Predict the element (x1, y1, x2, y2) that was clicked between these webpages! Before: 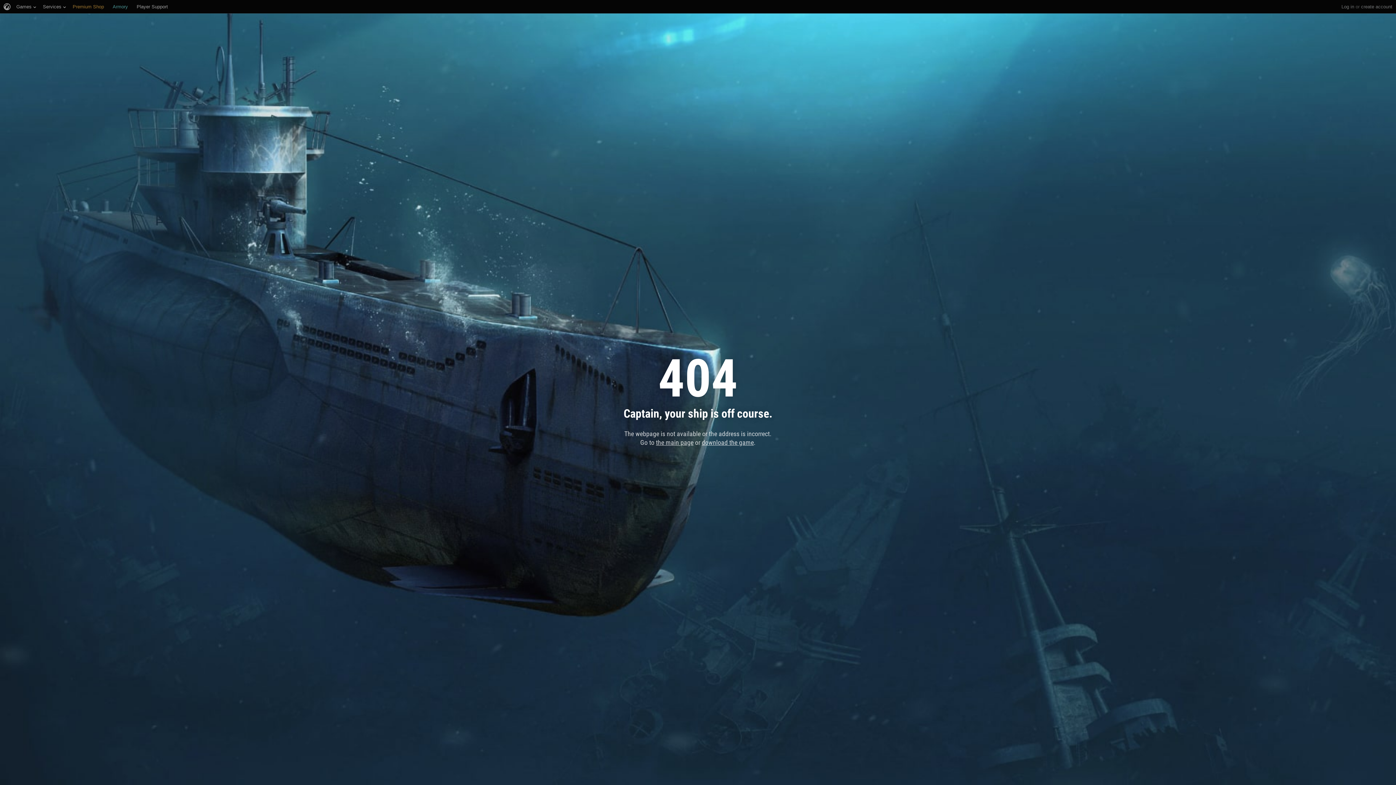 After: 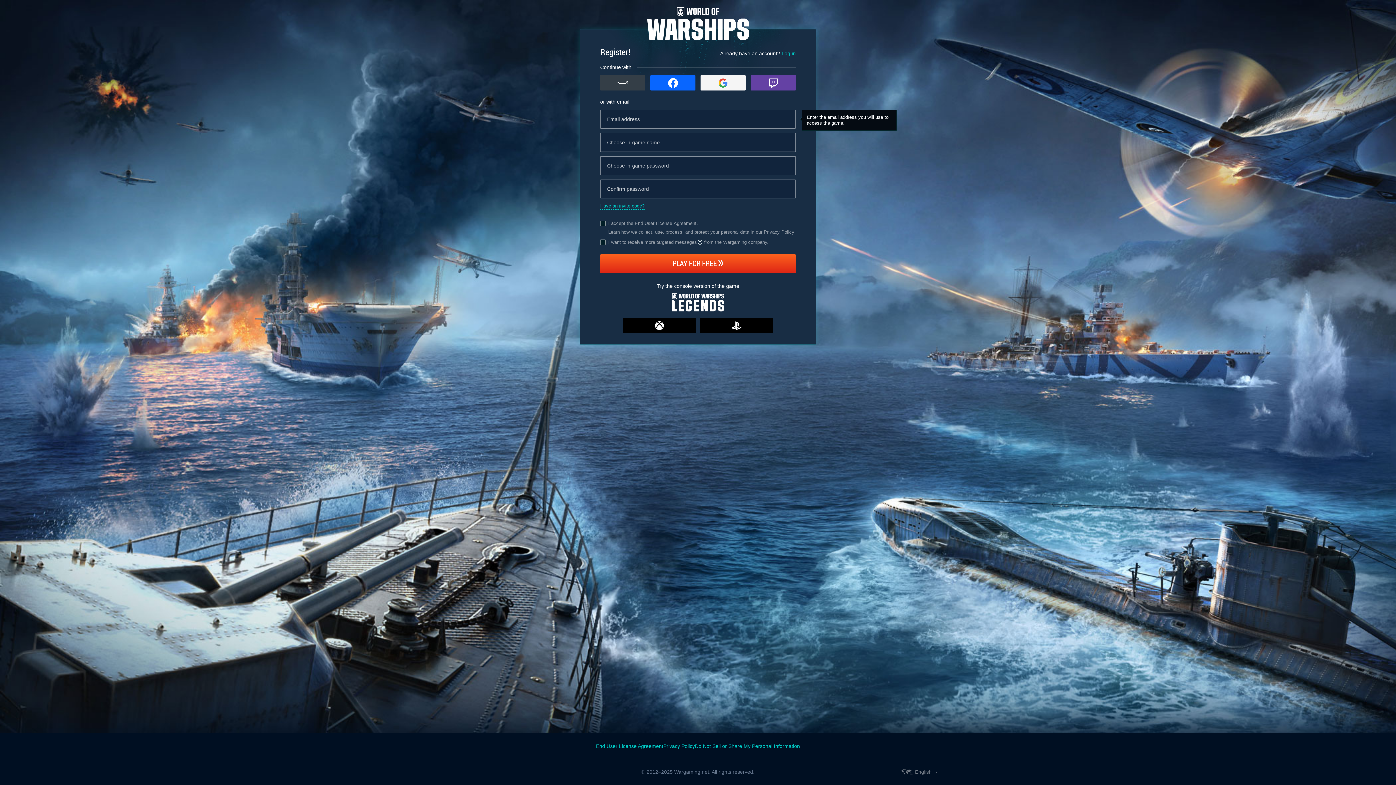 Action: bbox: (1361, 0, 1392, 13) label: create account